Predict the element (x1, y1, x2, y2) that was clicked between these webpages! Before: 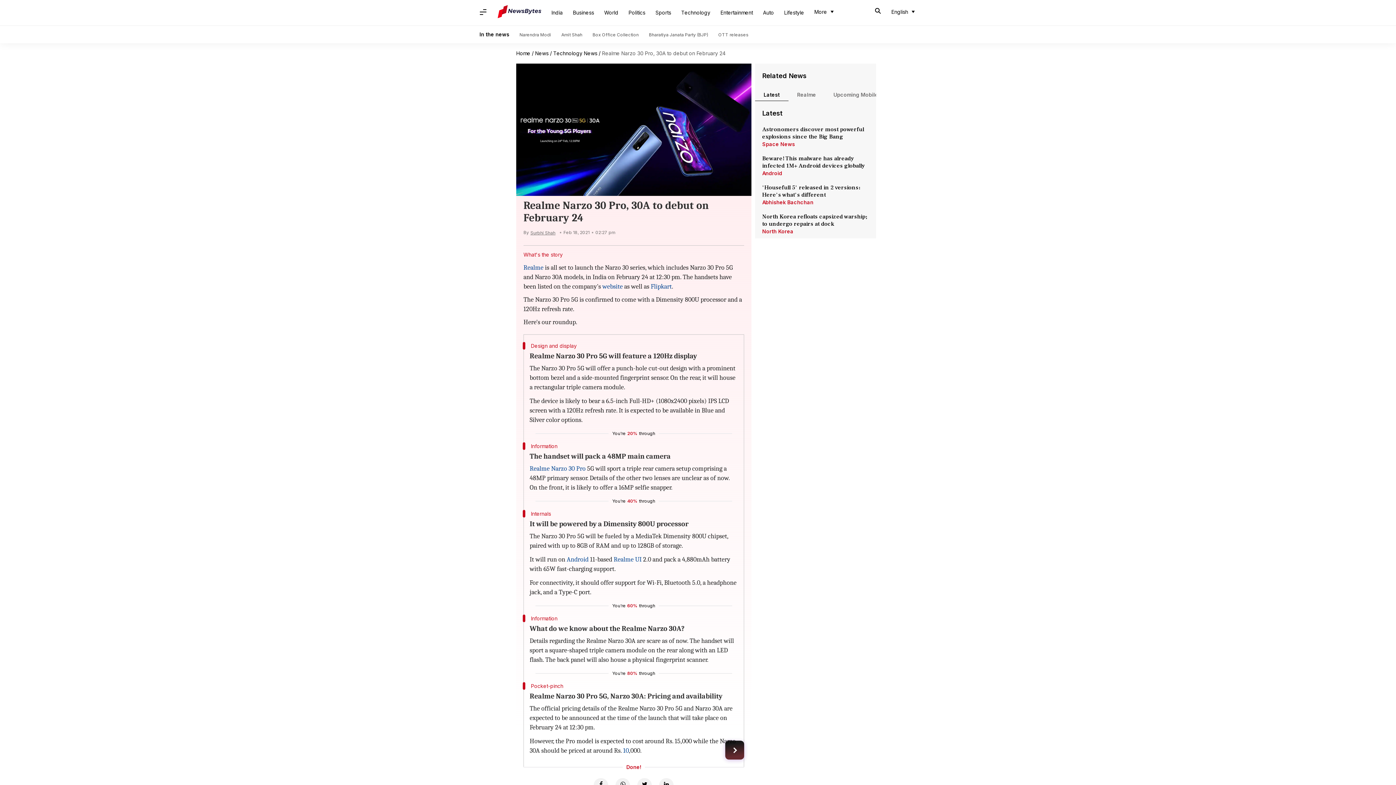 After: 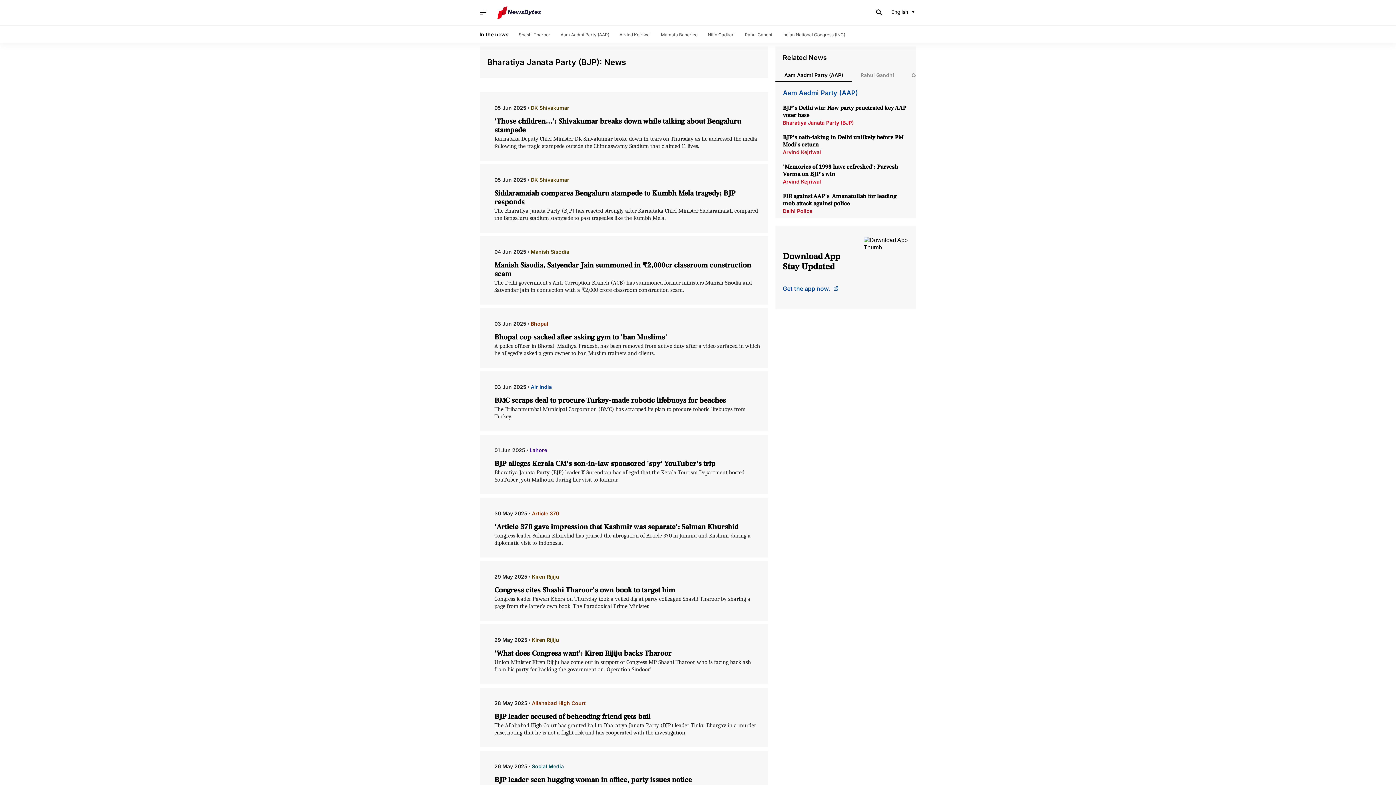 Action: label: Bharatiya Janata Party (BJP) bbox: (649, 32, 708, 37)